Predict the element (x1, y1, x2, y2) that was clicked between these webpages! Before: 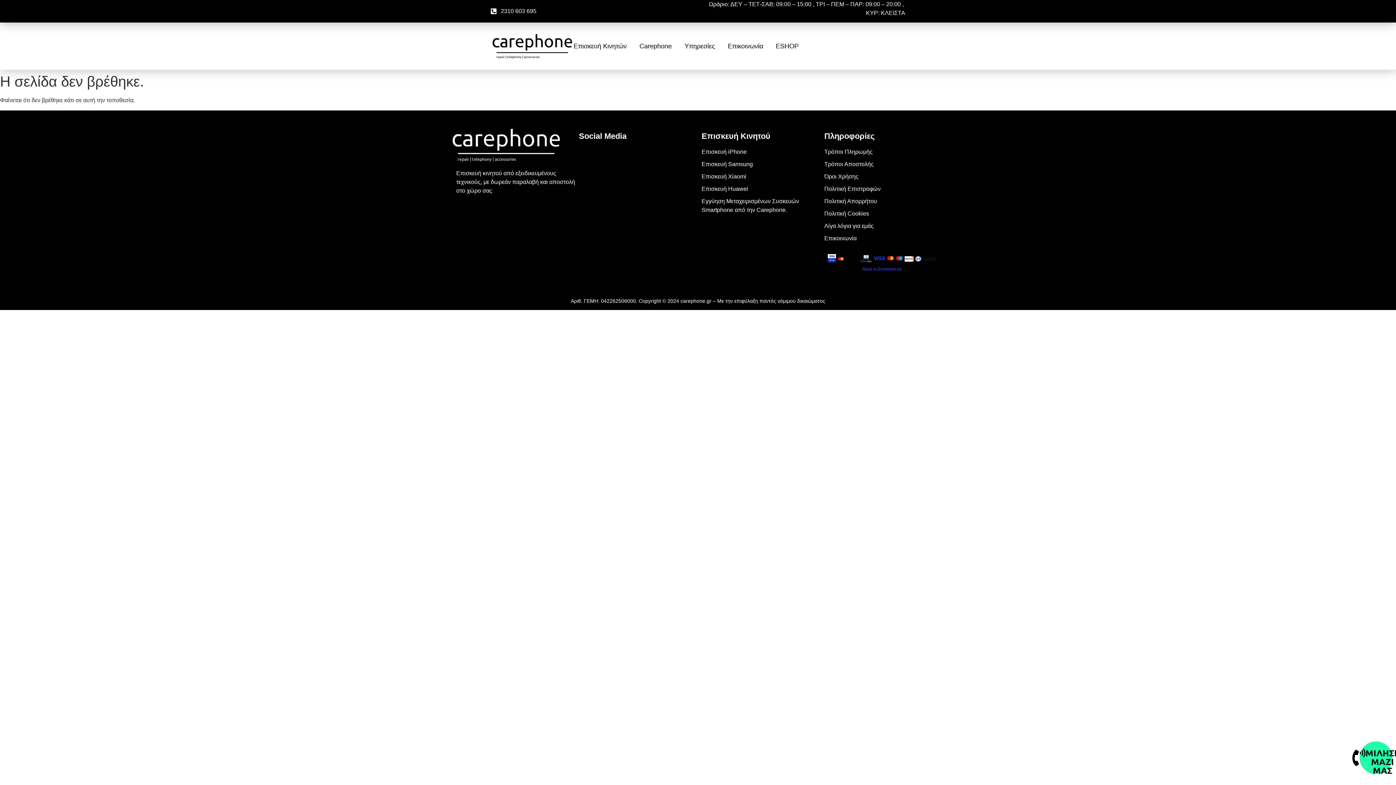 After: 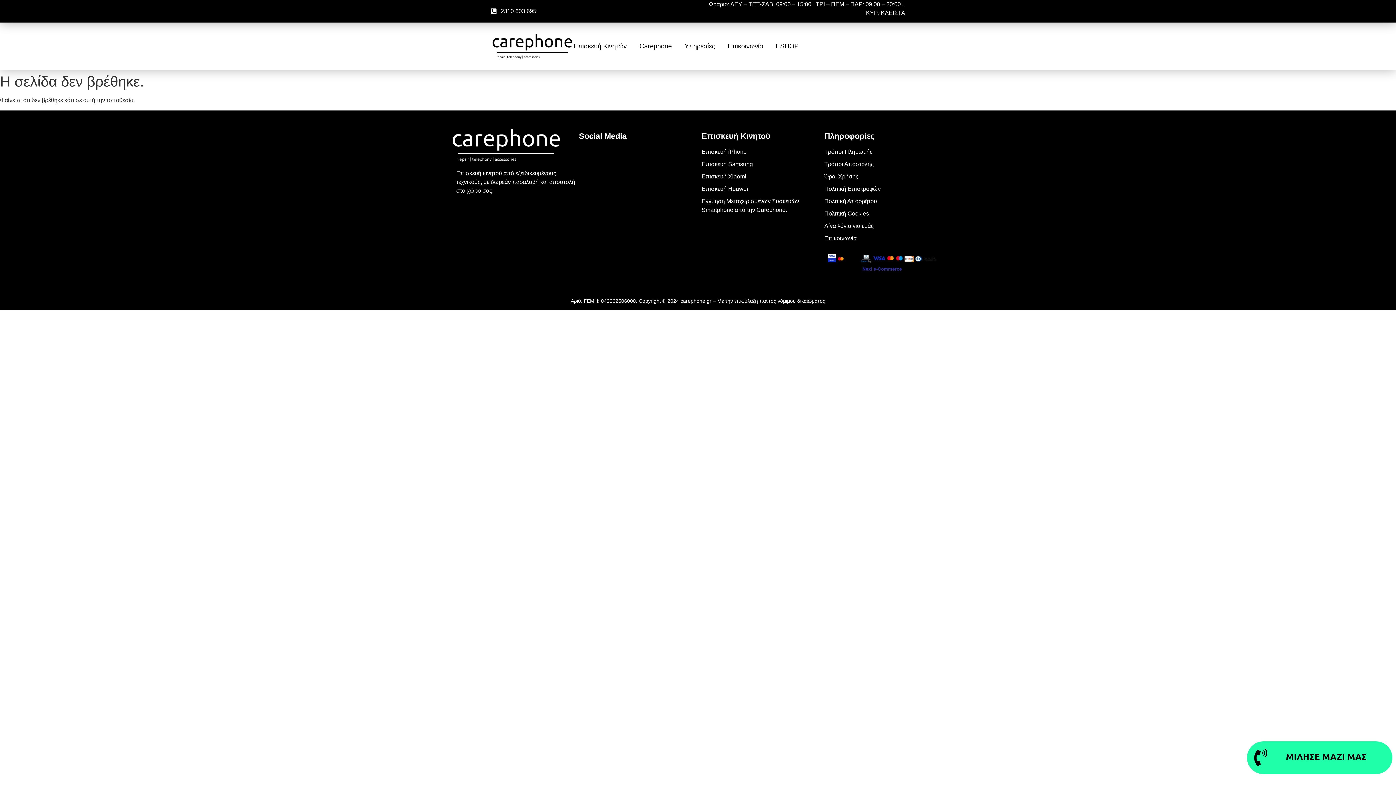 Action: label: ΜΙΛΗΣΕ ΜΑΖΙ ΜΑΣ bbox: (1360, 741, 1392, 774)